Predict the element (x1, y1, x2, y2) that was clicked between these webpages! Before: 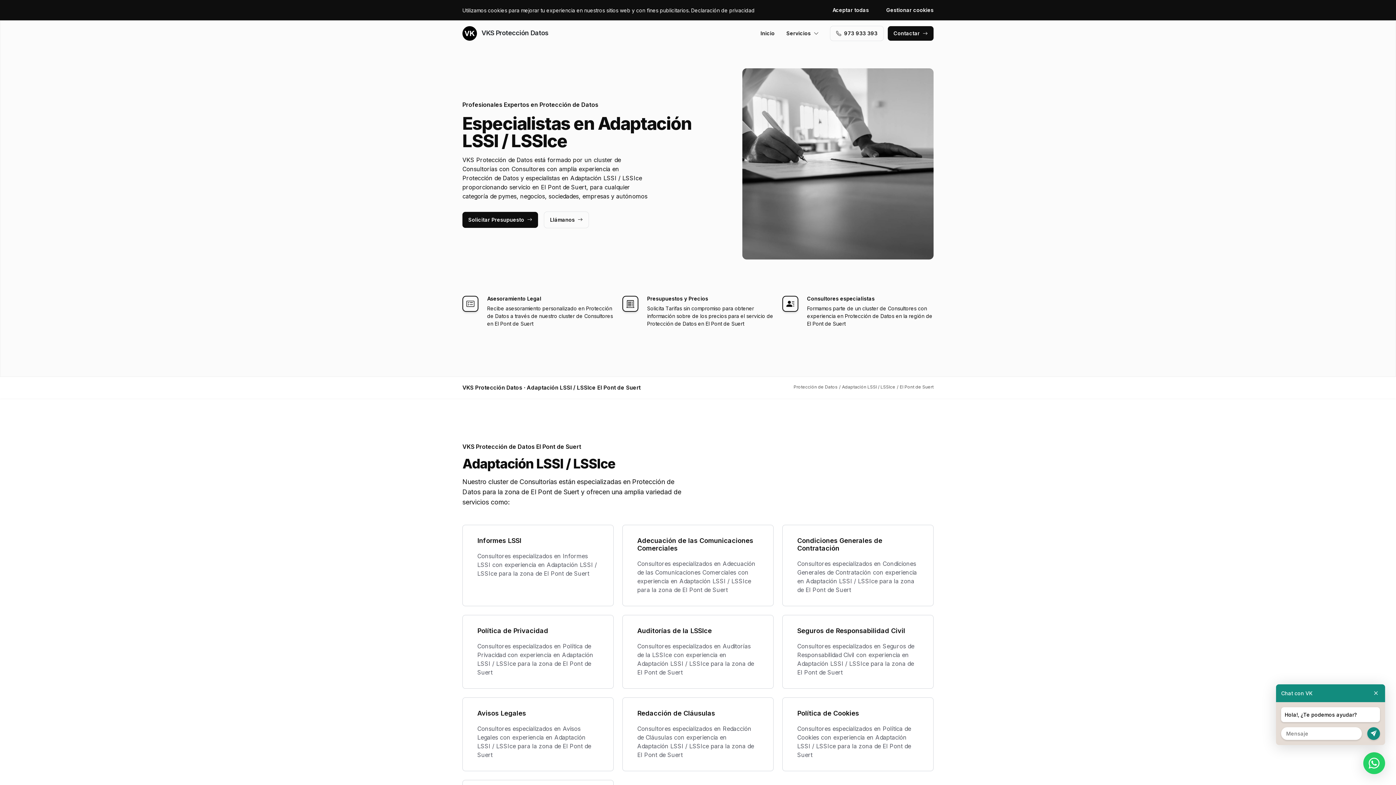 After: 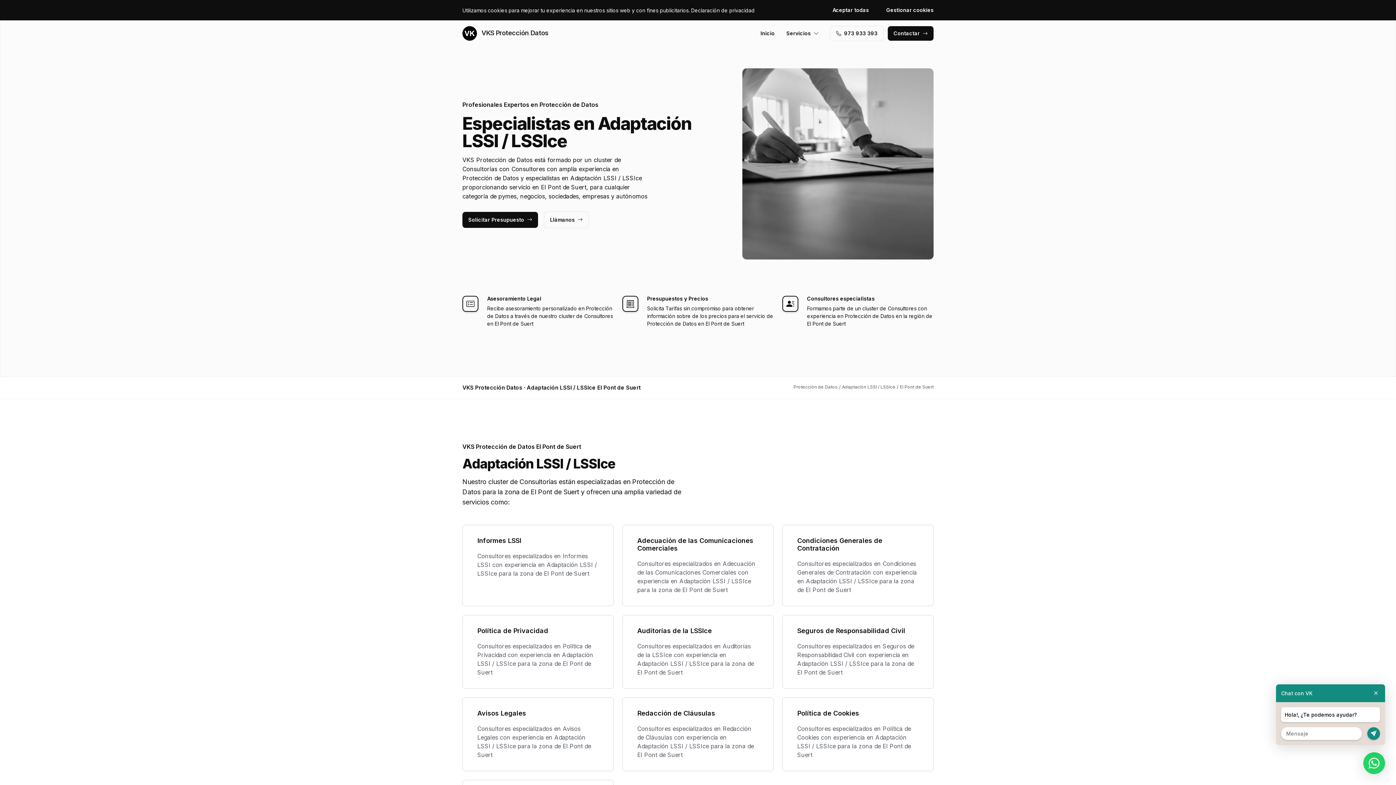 Action: bbox: (830, 26, 883, 40) label: 973 933 393